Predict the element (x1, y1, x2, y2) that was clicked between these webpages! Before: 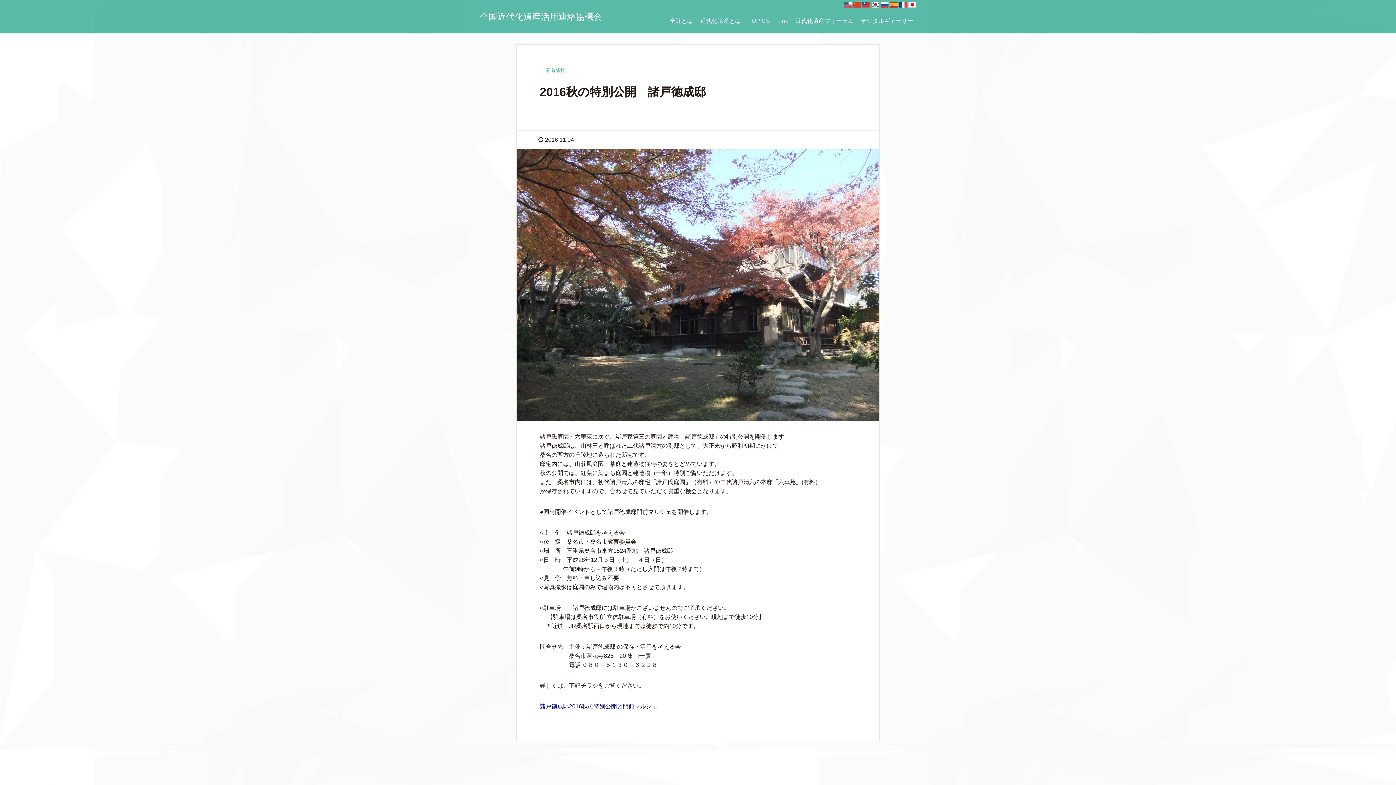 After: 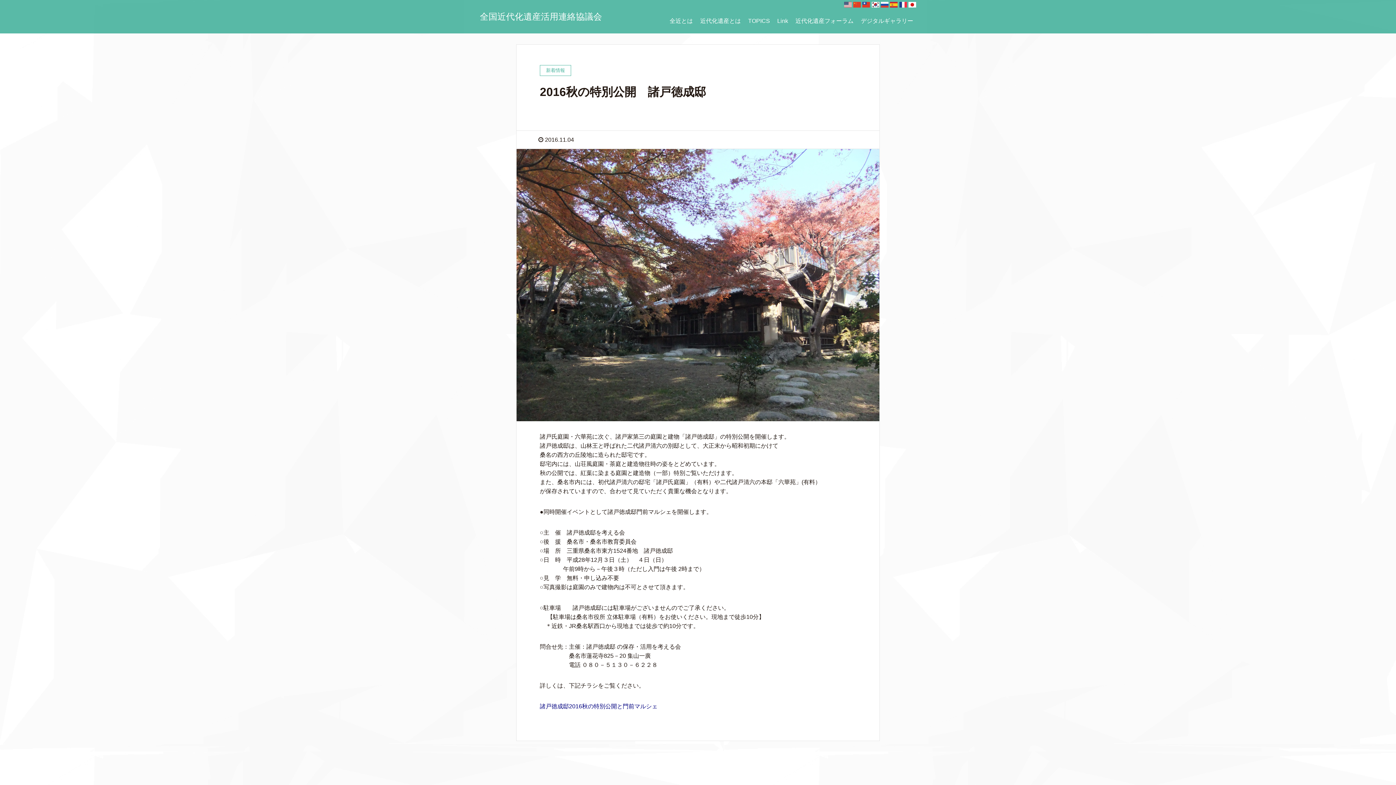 Action: bbox: (908, 1, 916, 7)